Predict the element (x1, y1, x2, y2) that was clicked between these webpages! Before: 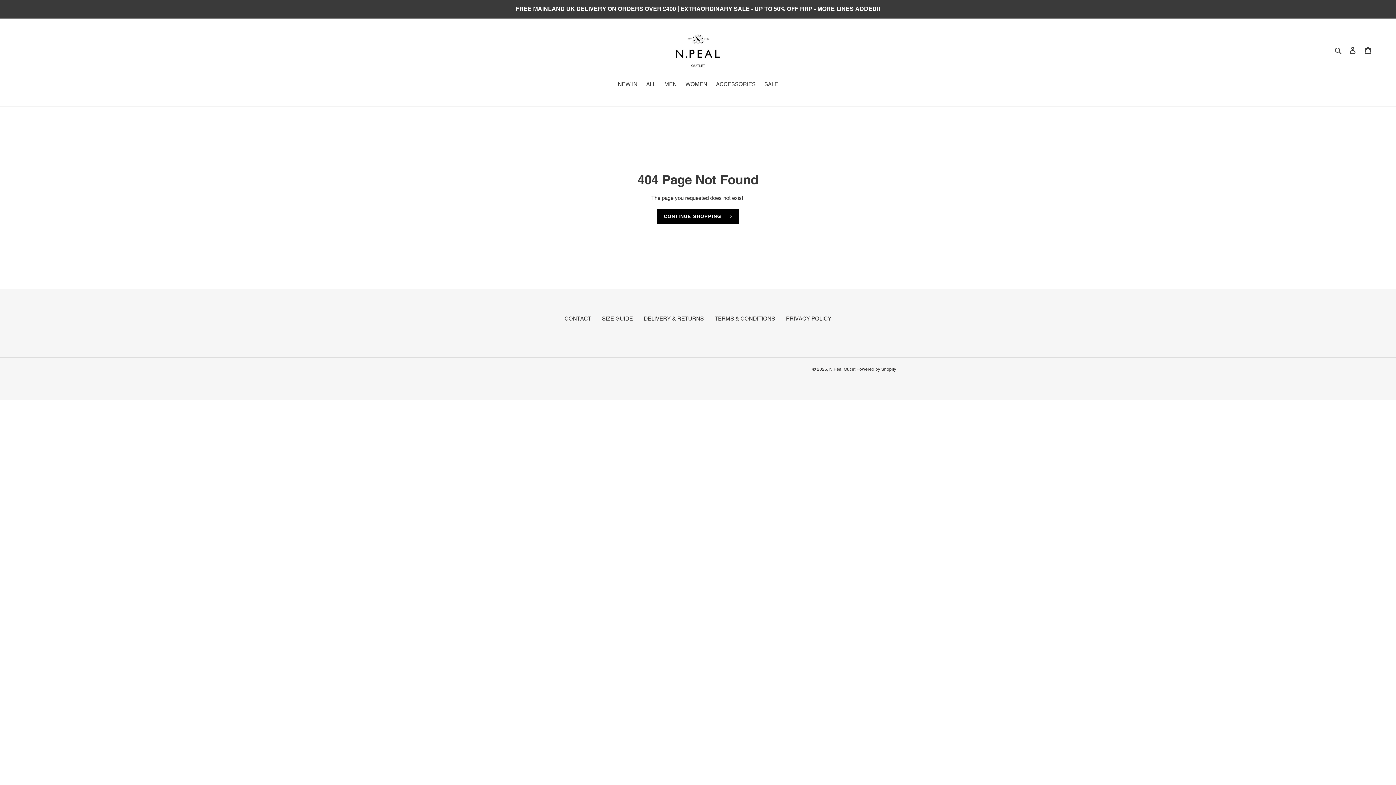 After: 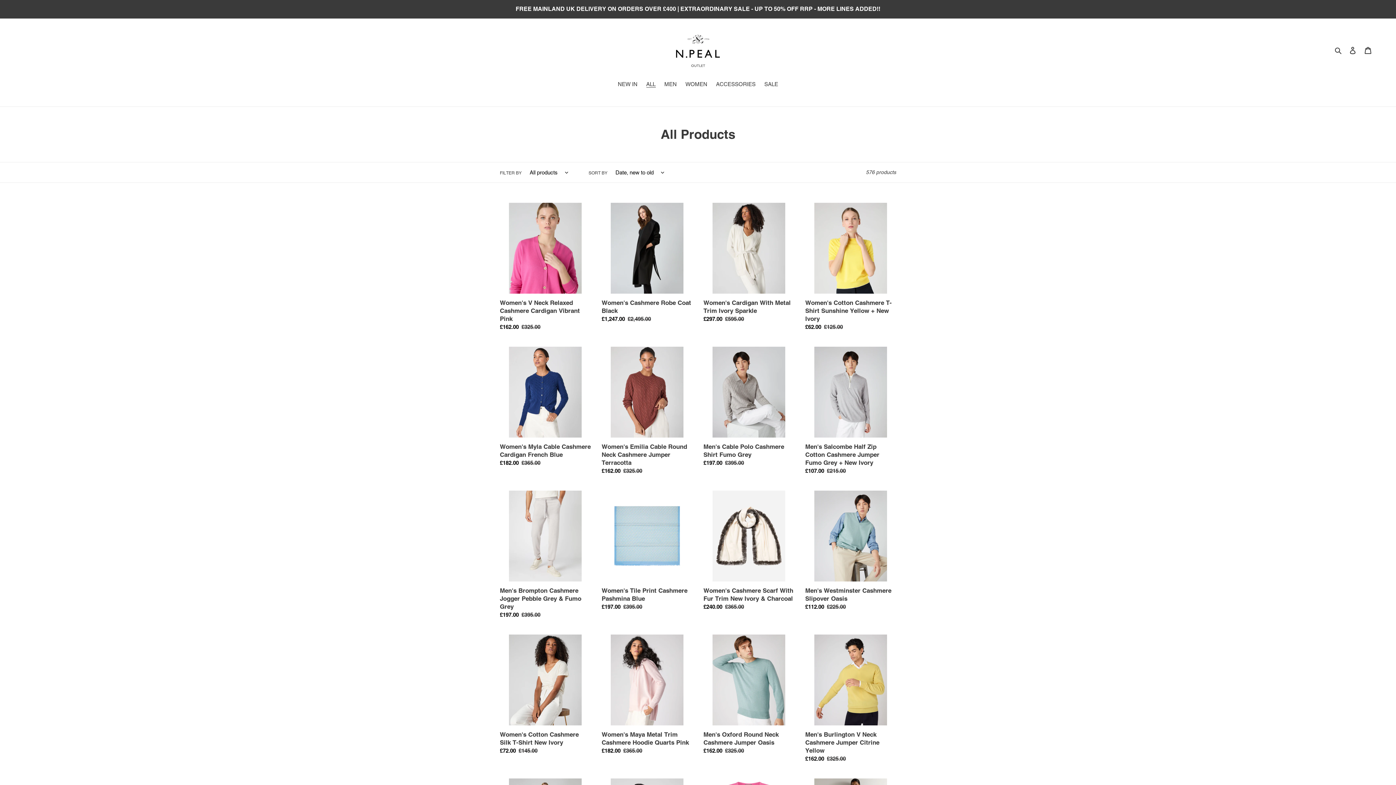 Action: bbox: (642, 80, 659, 89) label: ALL